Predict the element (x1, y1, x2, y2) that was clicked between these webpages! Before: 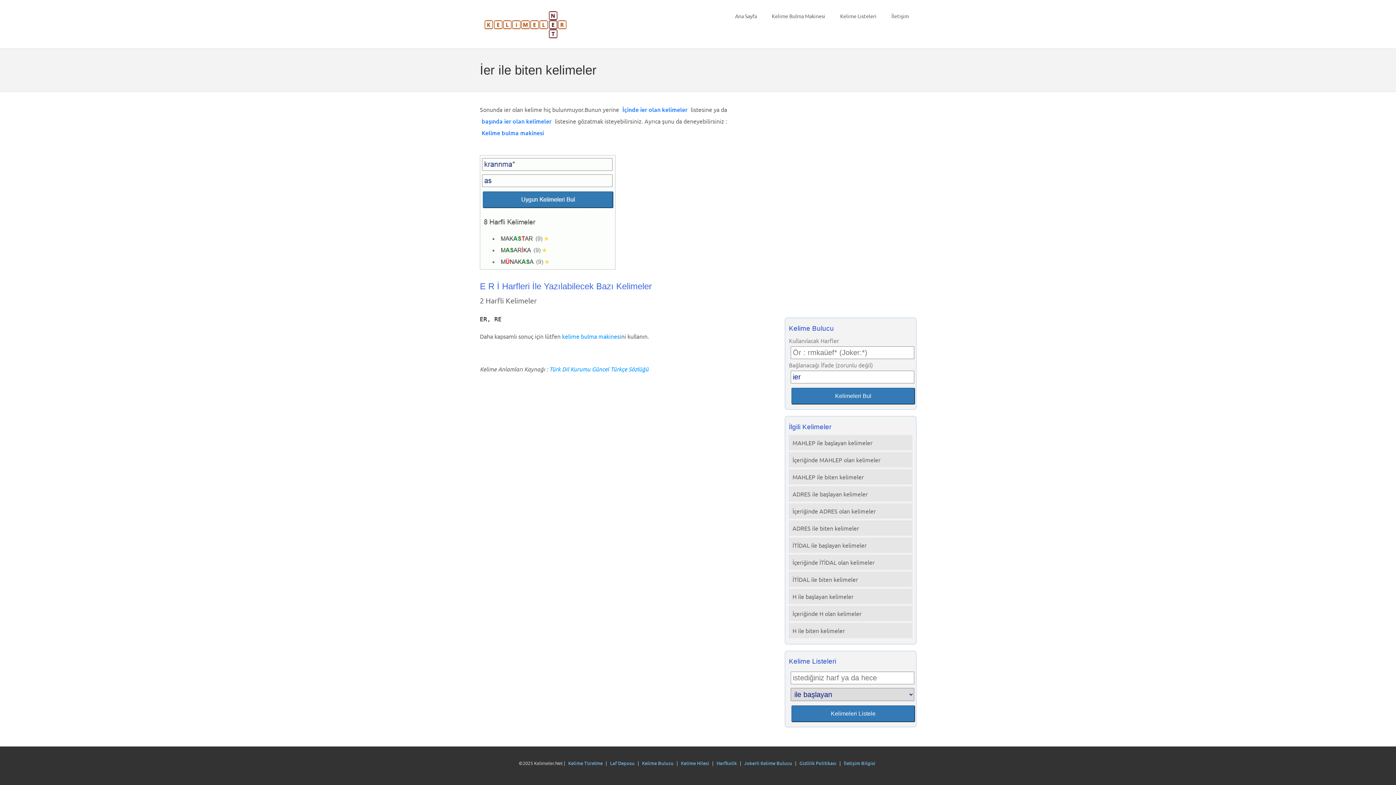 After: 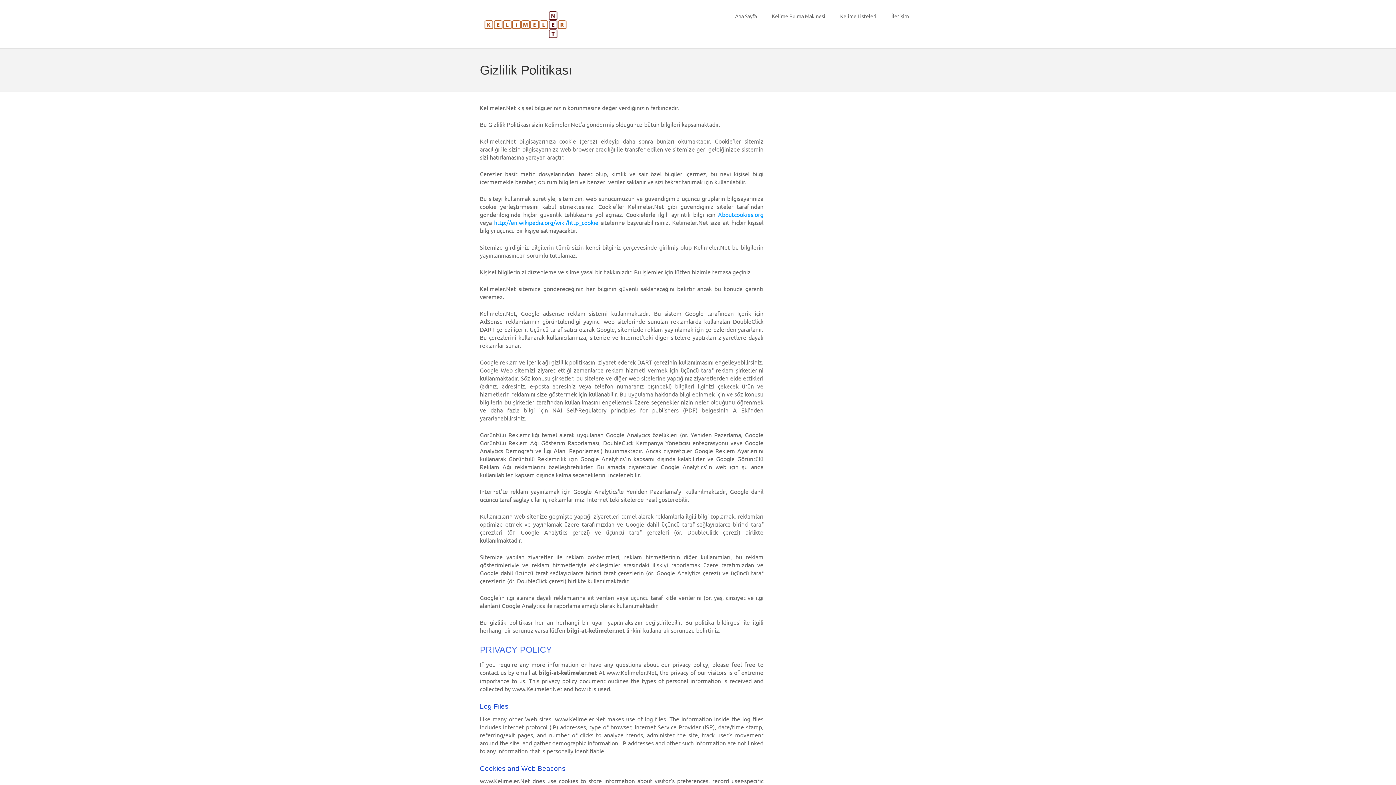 Action: label: Gizlilik Politikası bbox: (799, 759, 837, 767)